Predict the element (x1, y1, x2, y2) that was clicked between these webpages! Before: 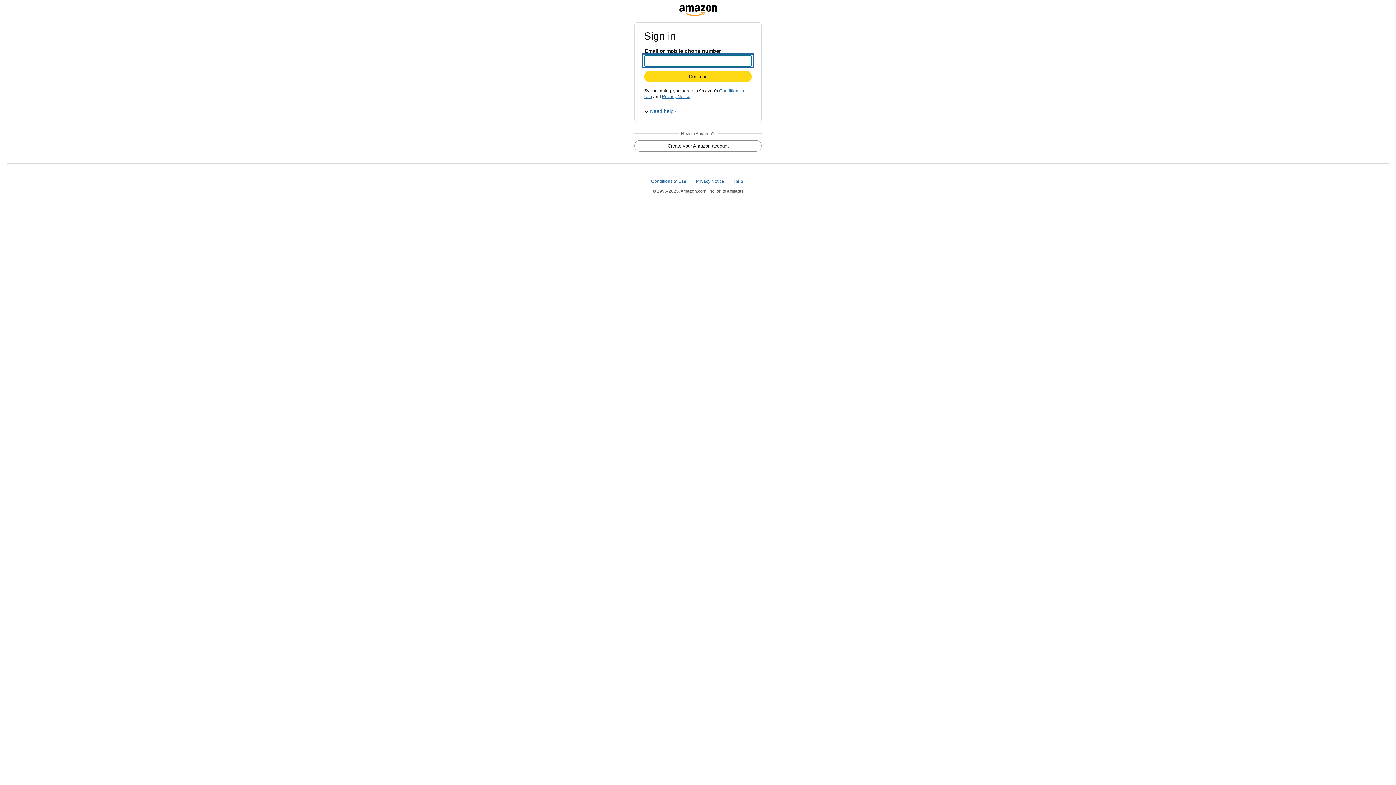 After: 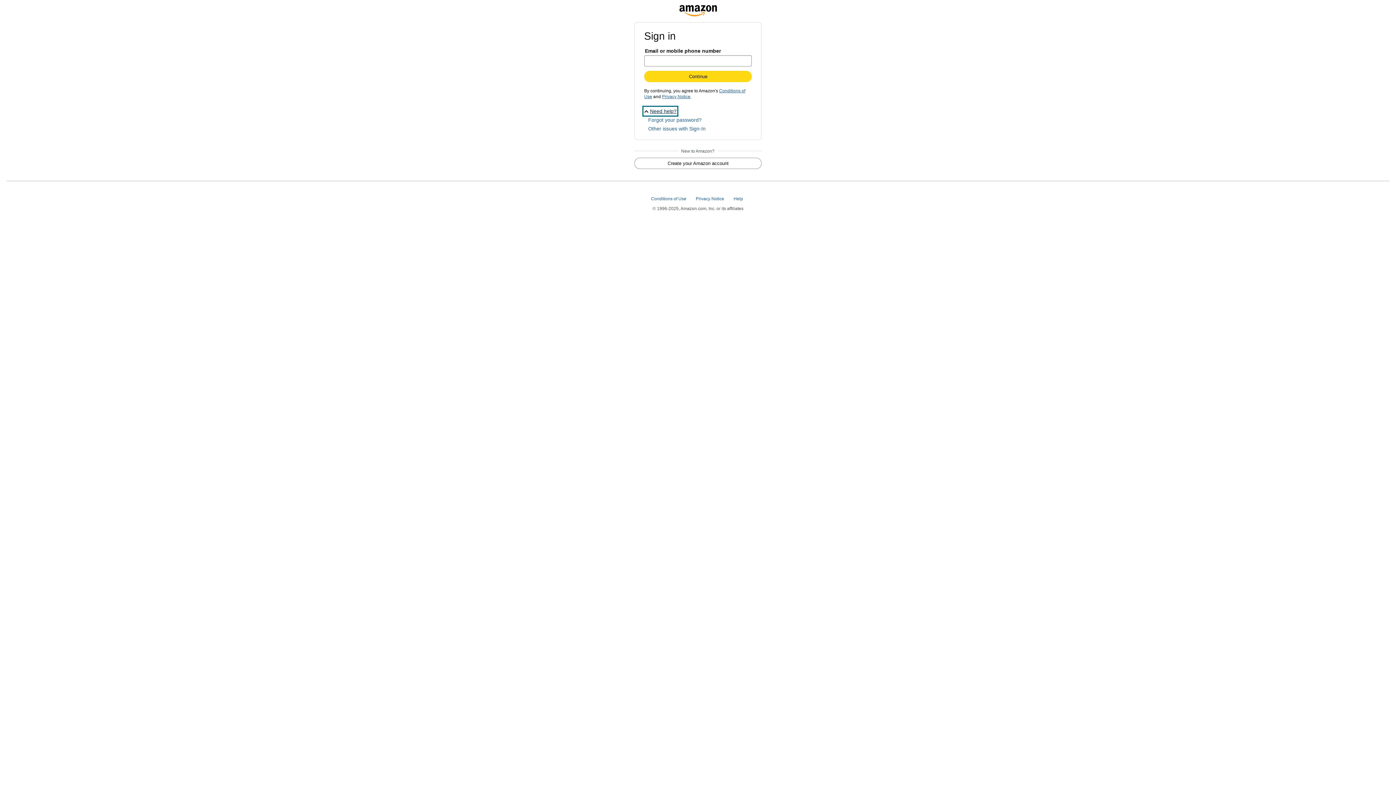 Action: label: Need help? bbox: (644, 107, 676, 114)